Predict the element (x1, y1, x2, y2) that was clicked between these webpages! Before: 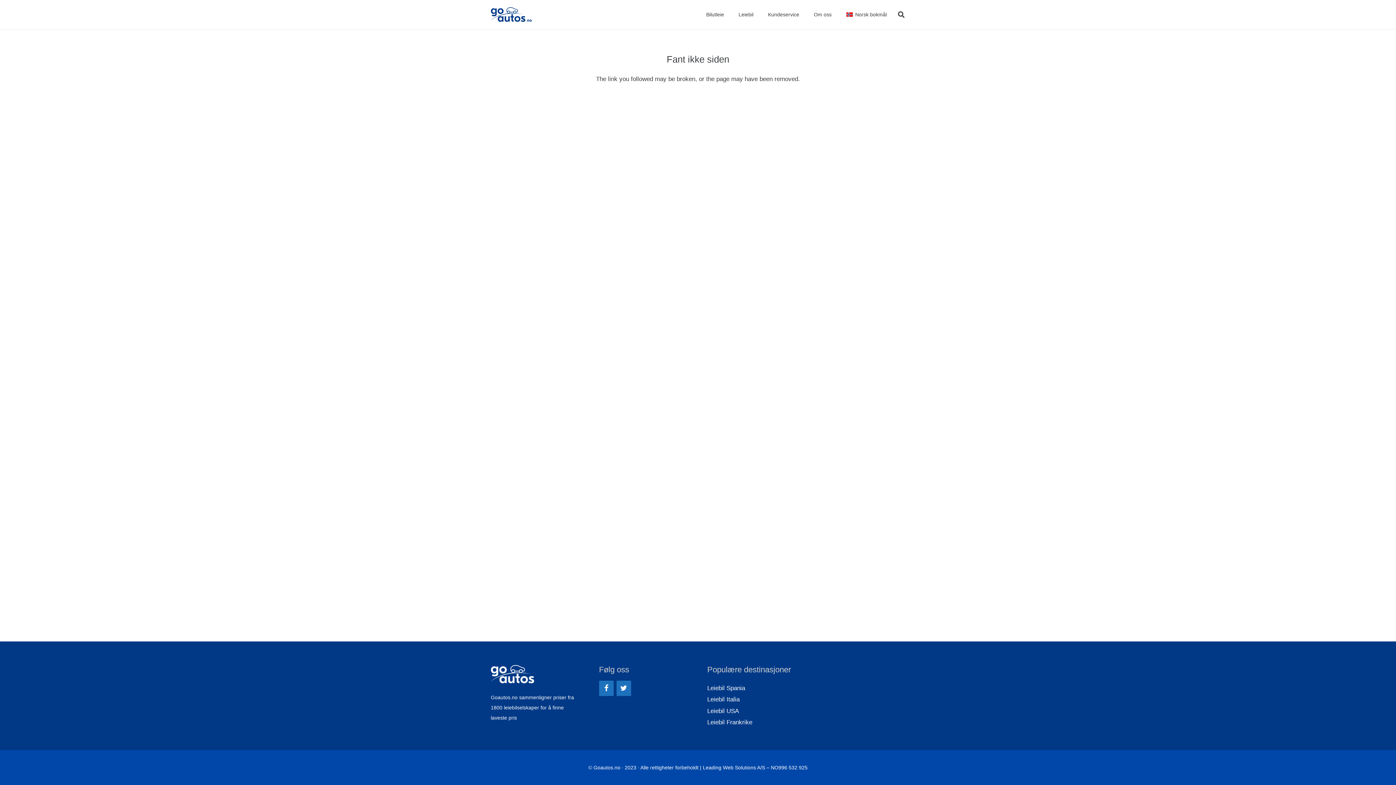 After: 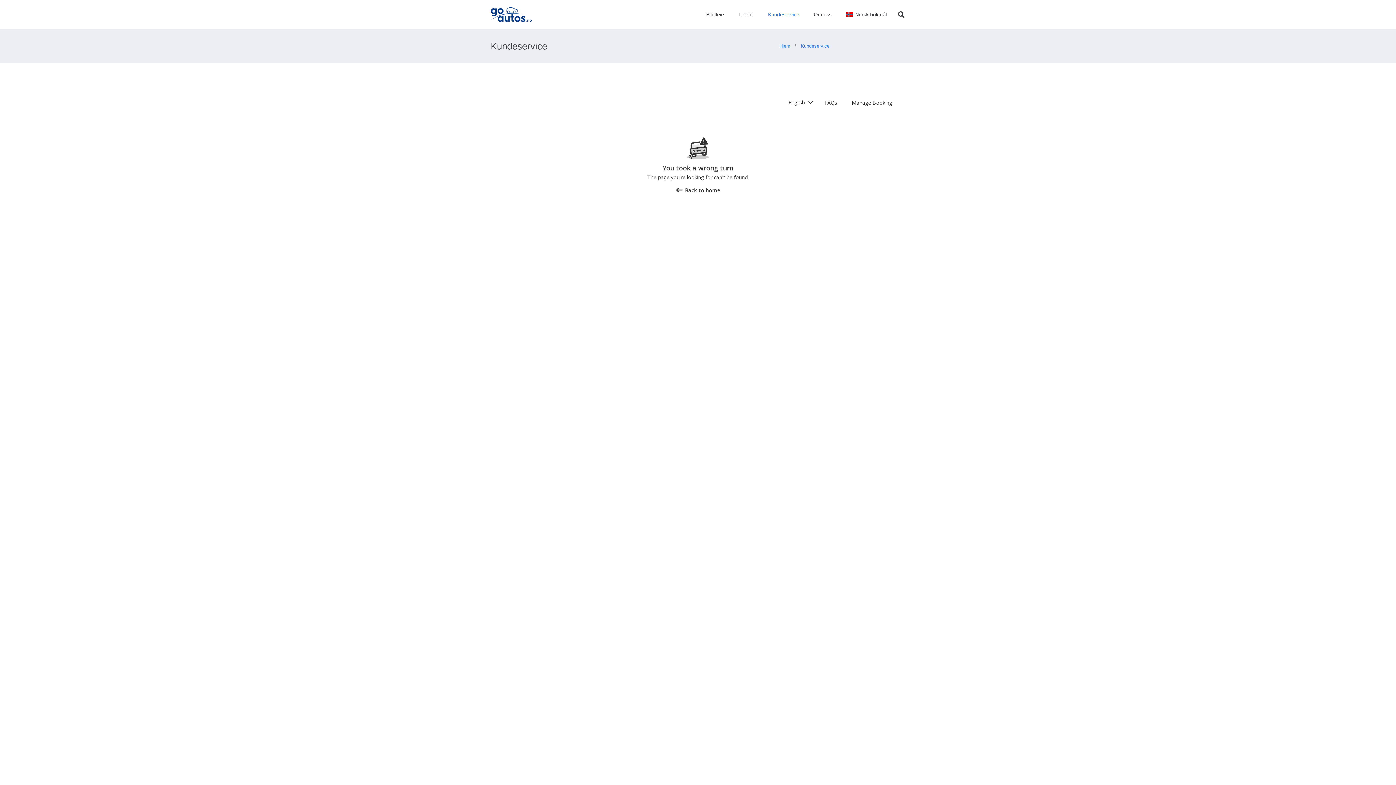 Action: bbox: (760, 0, 806, 29) label: Kundeservice